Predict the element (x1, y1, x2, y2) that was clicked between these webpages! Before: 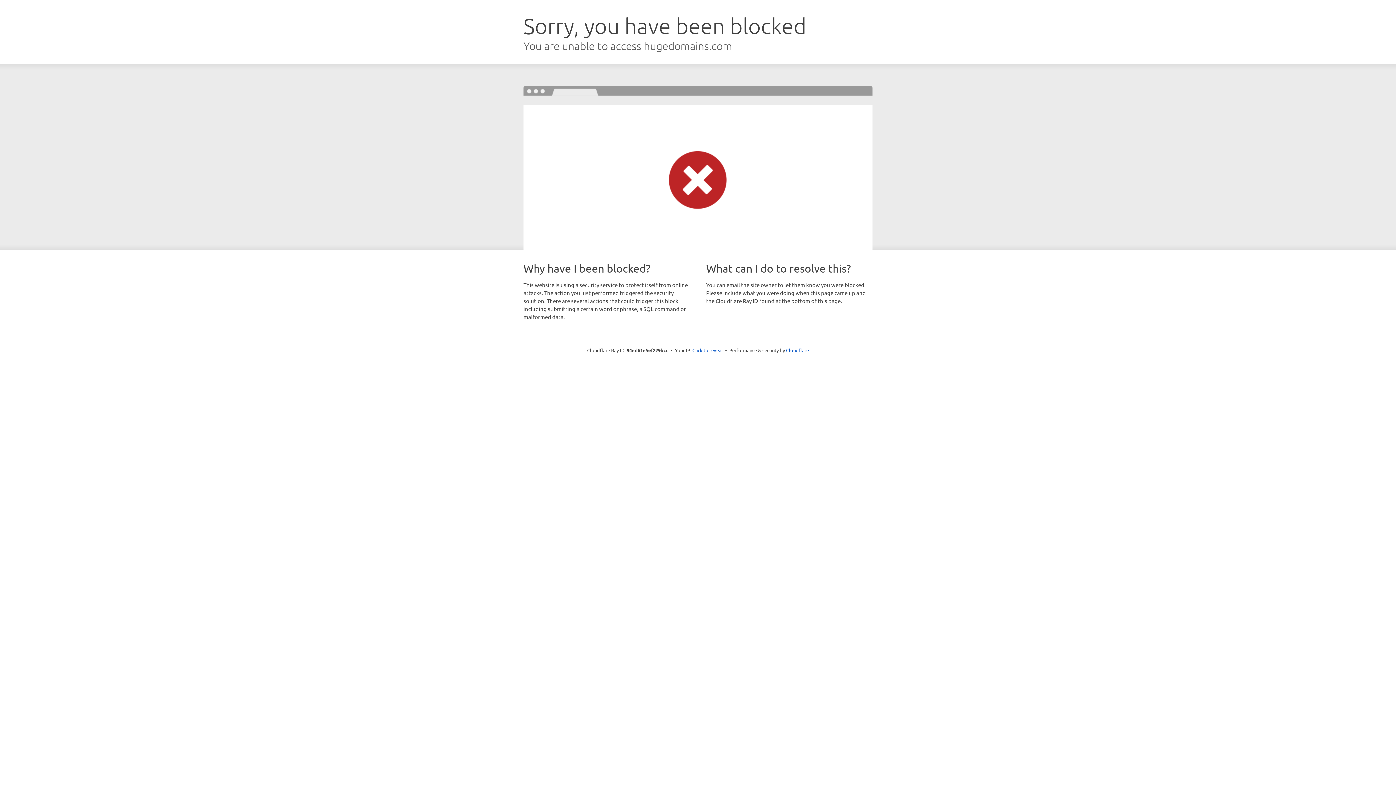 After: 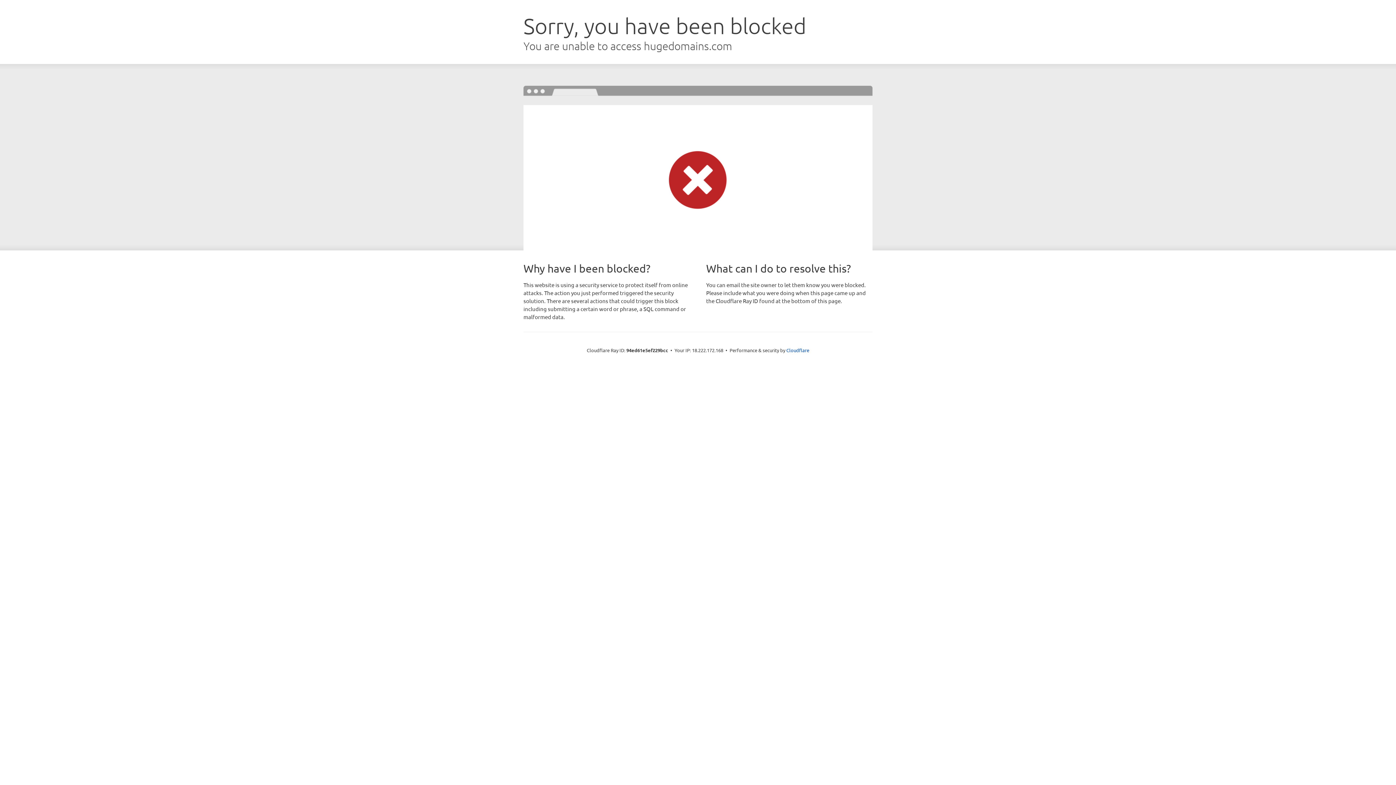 Action: label: Click to reveal bbox: (692, 346, 723, 353)